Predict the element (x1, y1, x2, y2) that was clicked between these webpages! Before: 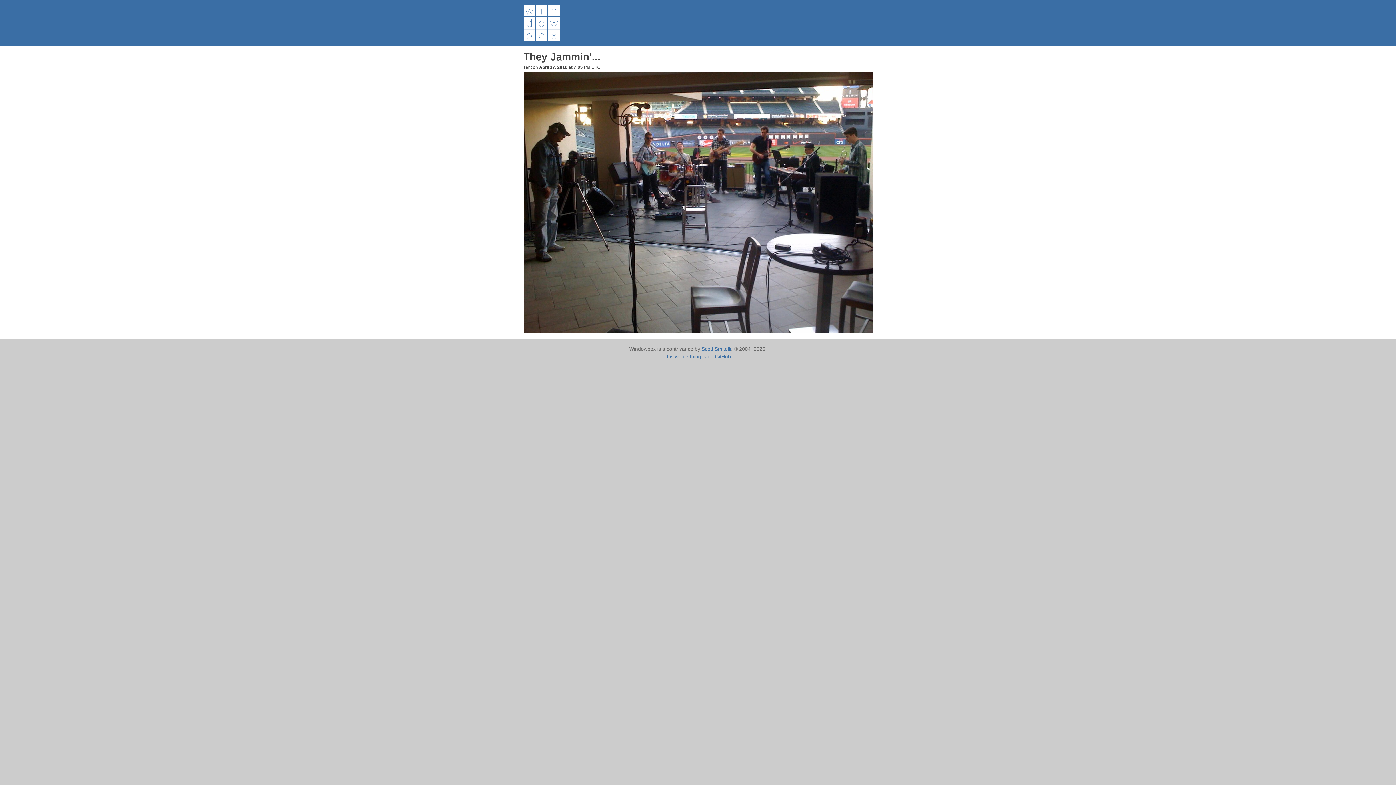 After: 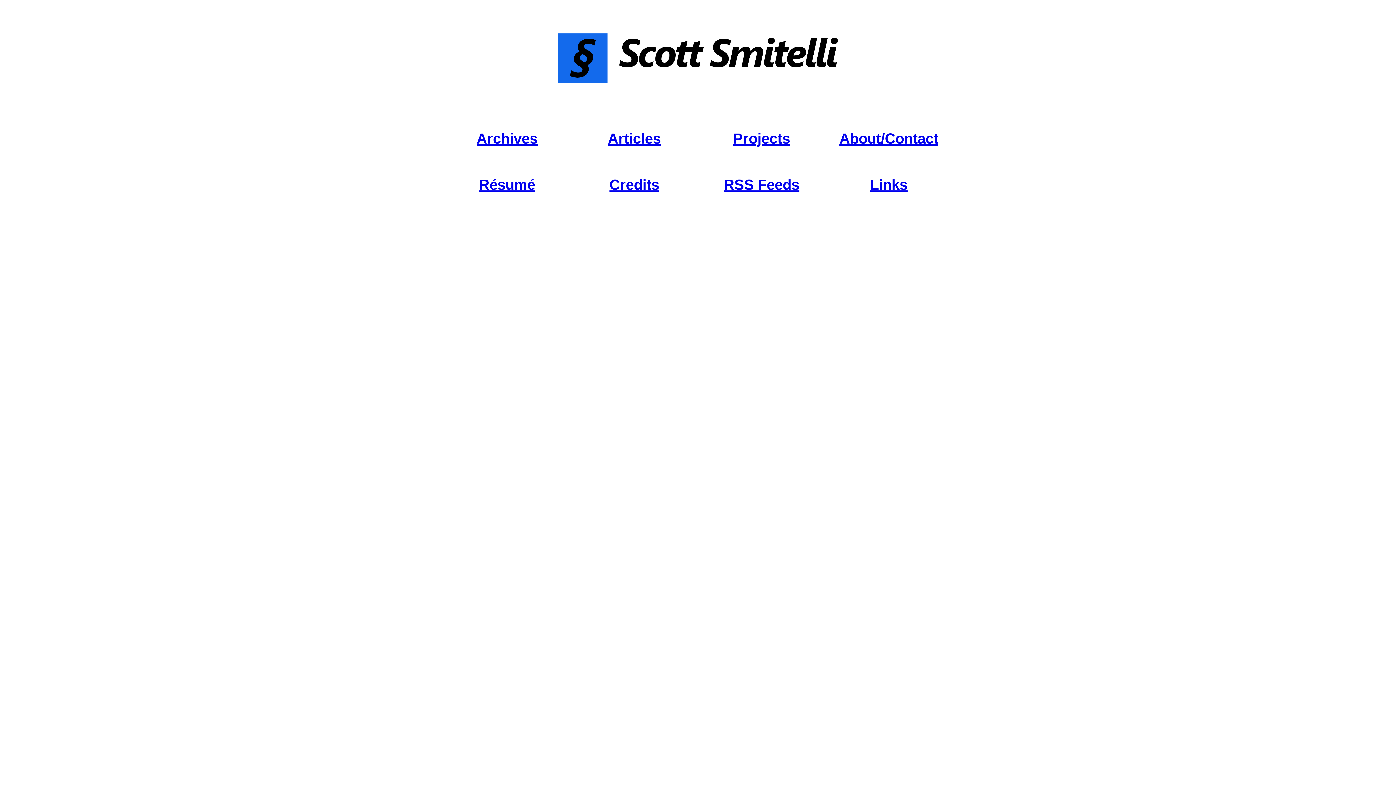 Action: bbox: (701, 346, 731, 352) label: Scott Smitelli